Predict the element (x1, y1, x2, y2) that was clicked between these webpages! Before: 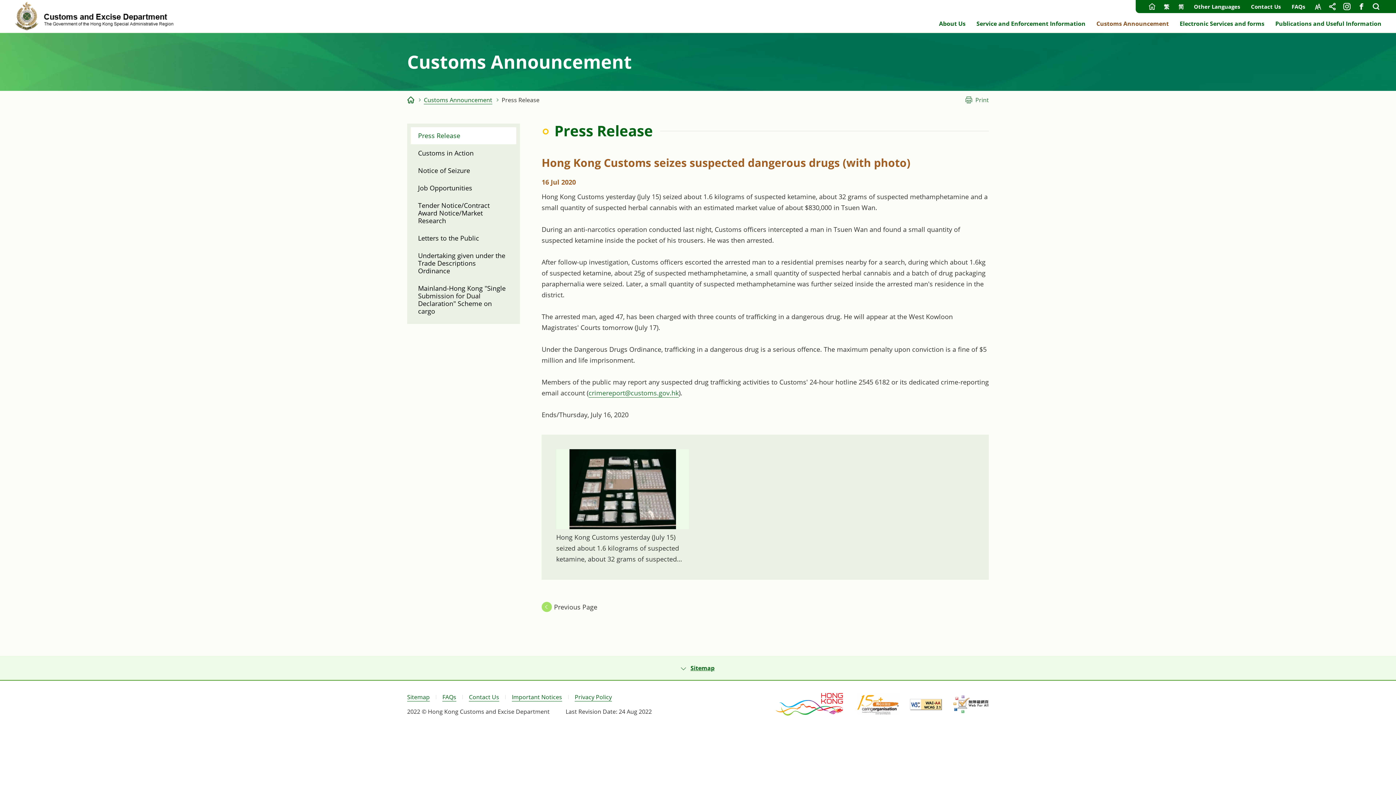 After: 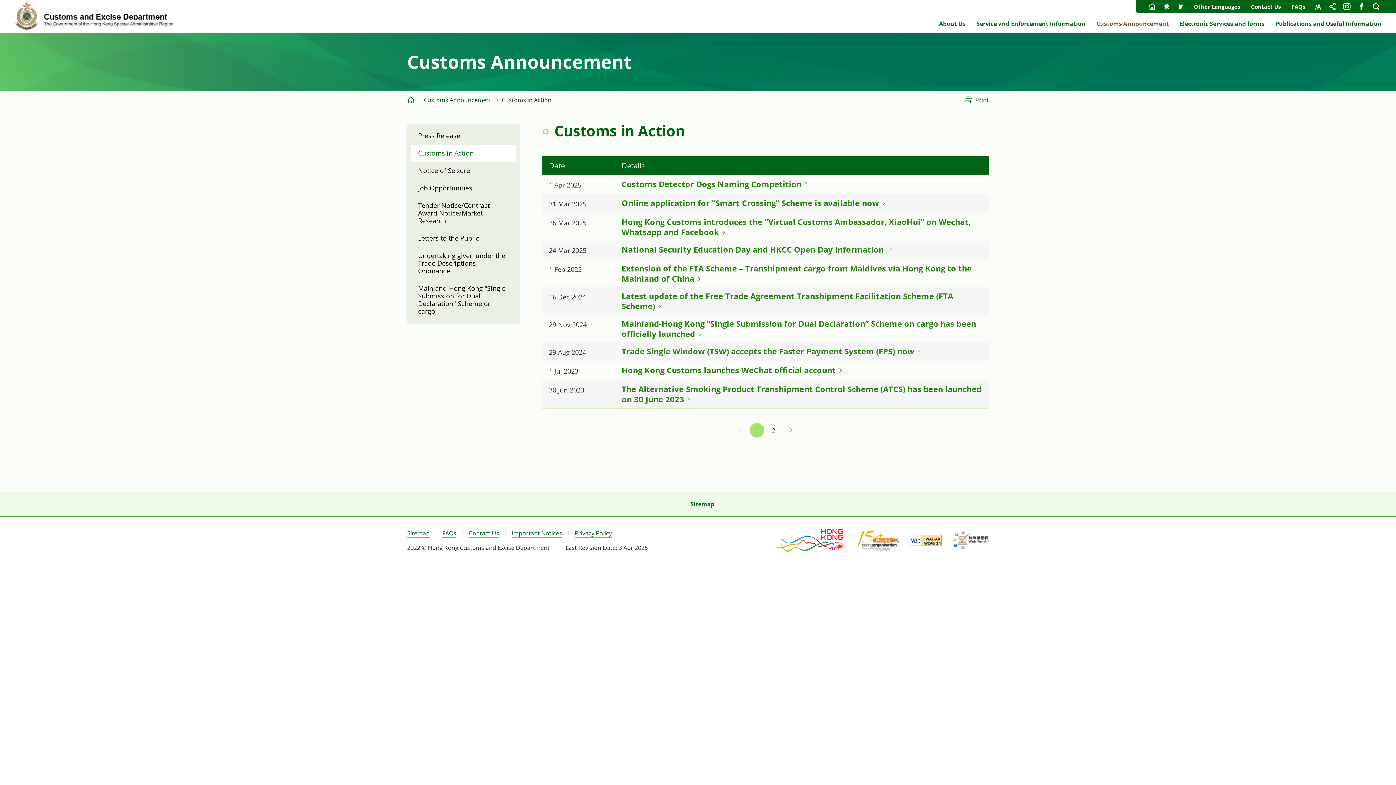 Action: label: Customs in Action bbox: (410, 144, 516, 161)